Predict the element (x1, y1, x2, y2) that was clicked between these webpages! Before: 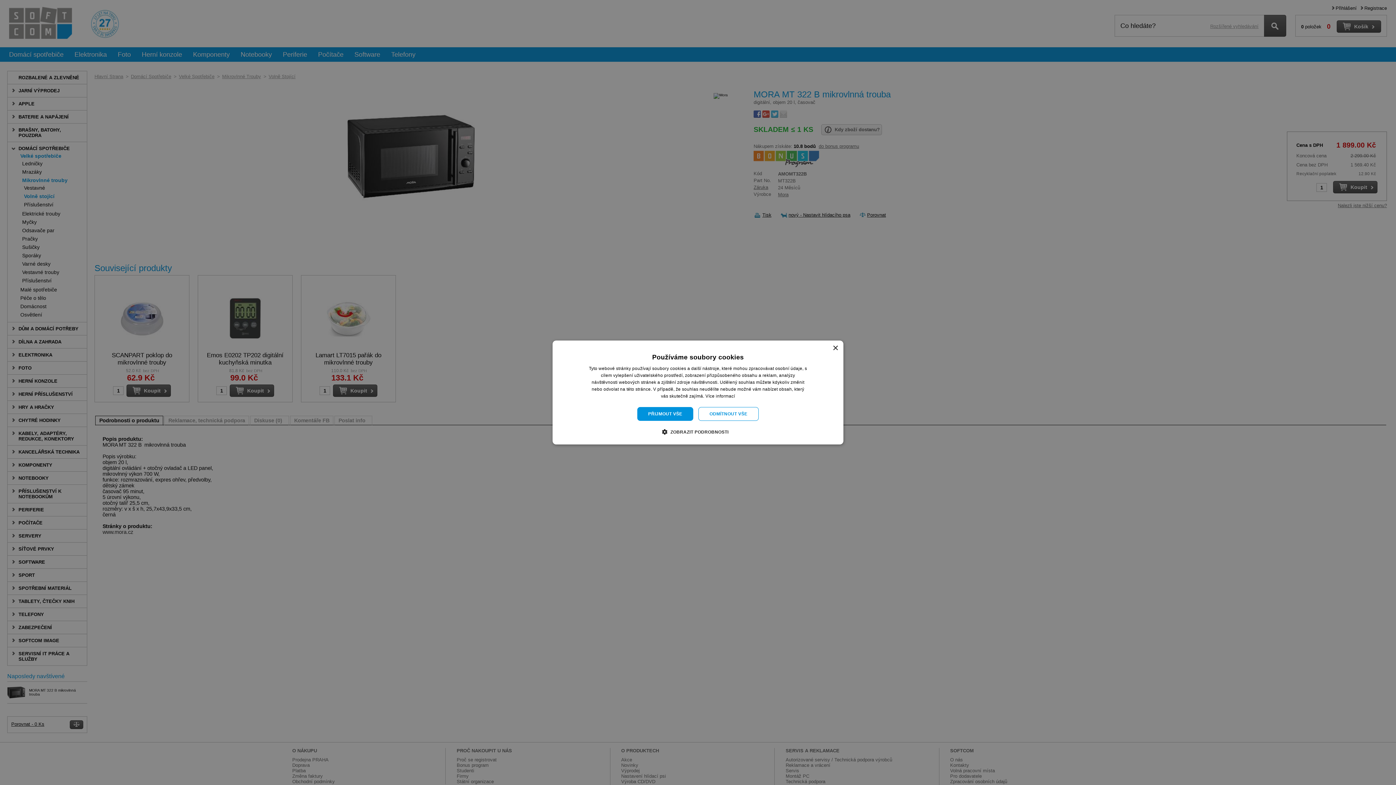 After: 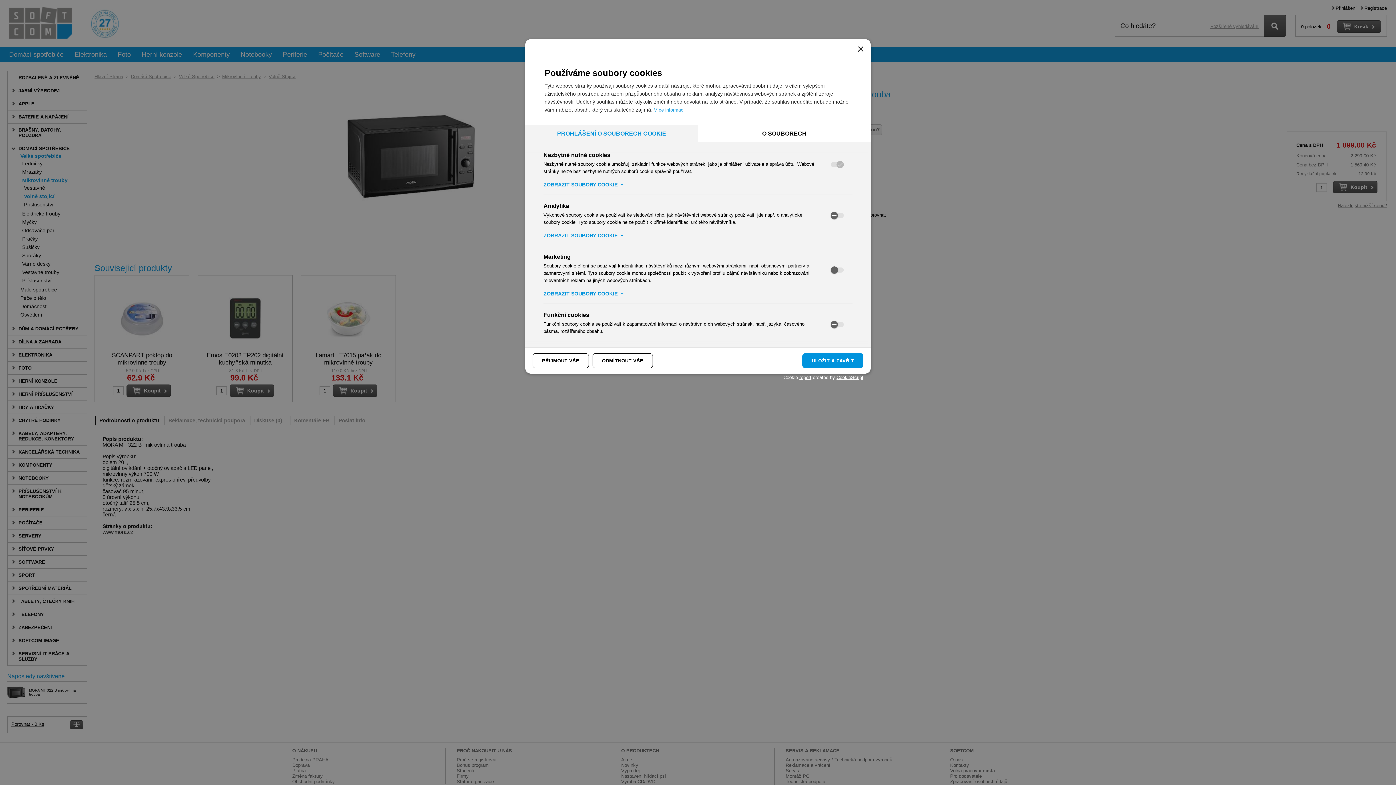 Action: label:  ZOBRAZIT PODROBNOSTI bbox: (667, 428, 728, 435)